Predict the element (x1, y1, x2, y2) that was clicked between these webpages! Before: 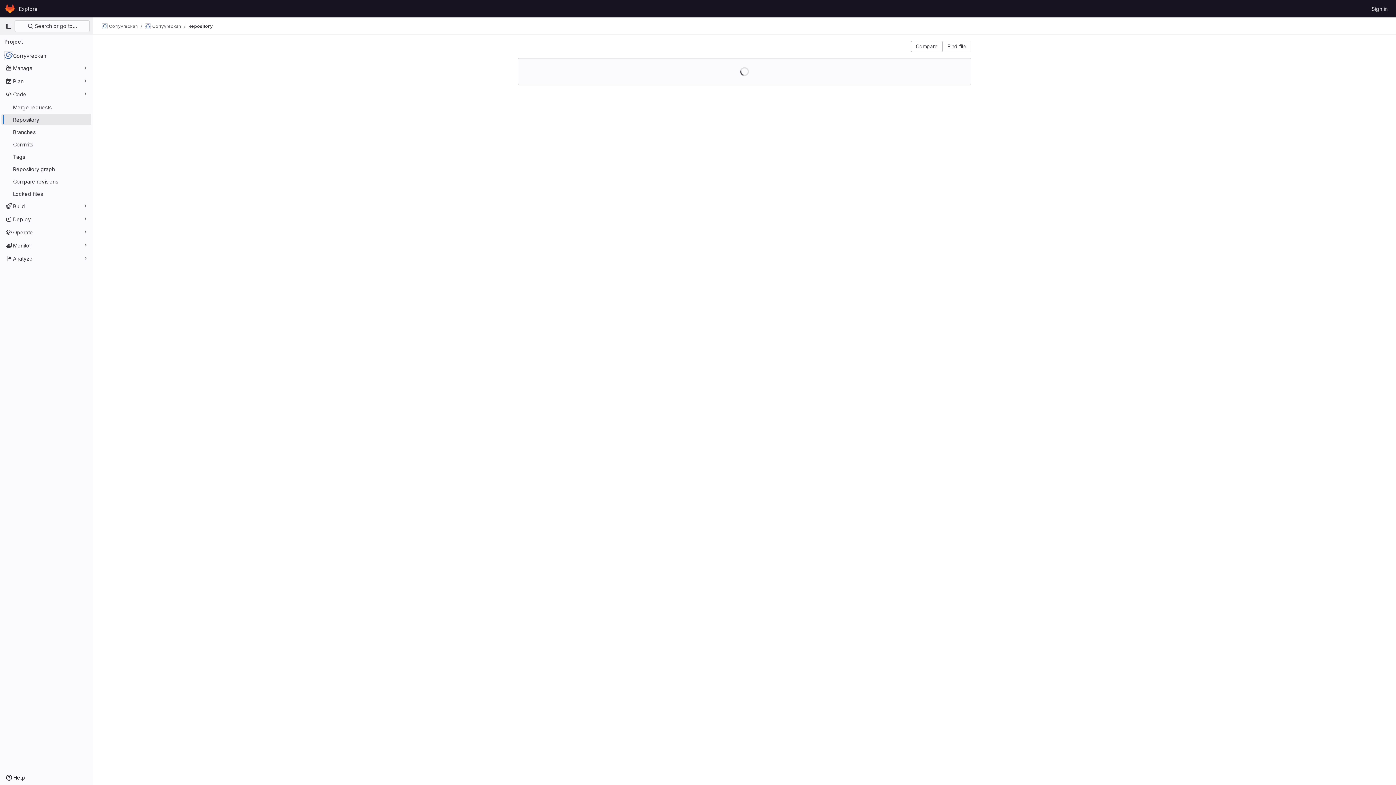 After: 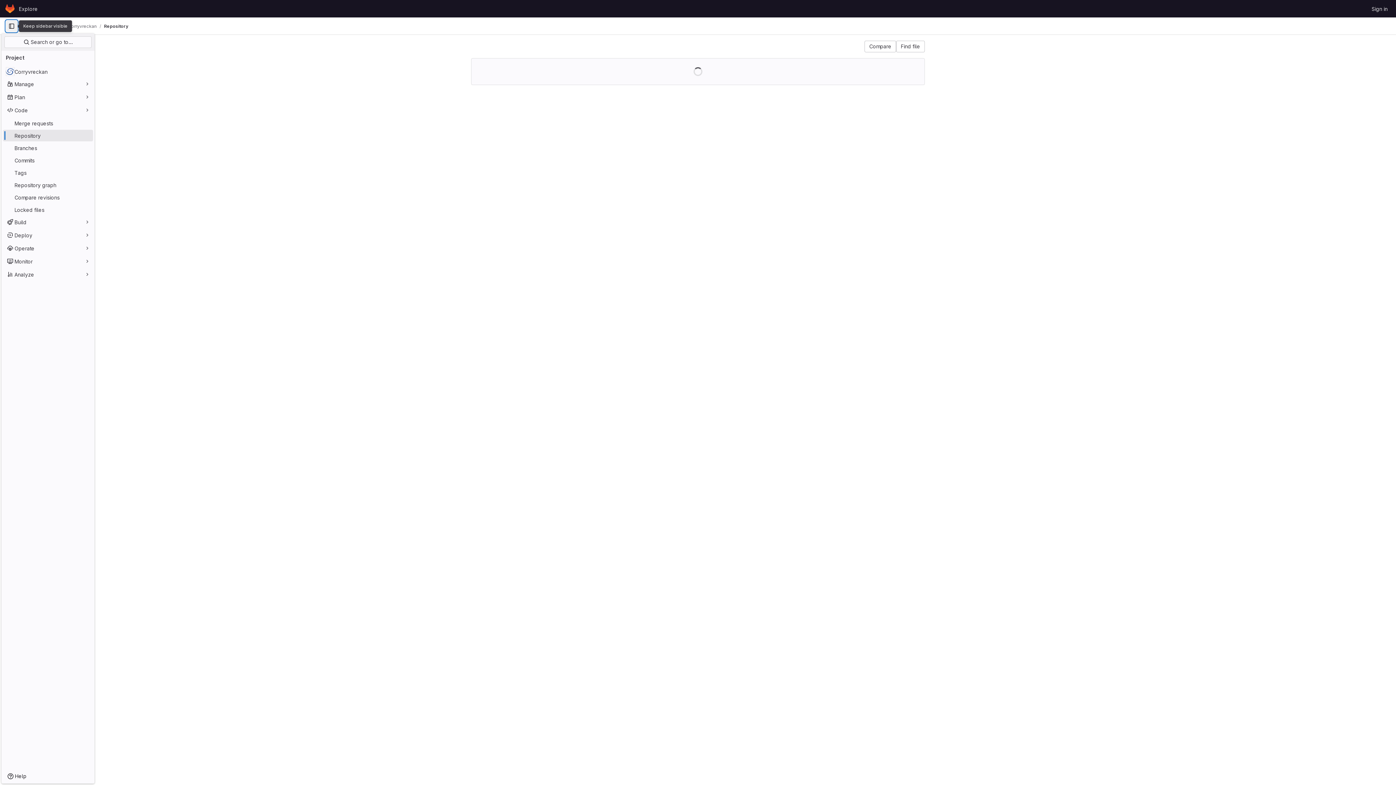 Action: bbox: (2, 20, 14, 32) label: Primary navigation sidebar